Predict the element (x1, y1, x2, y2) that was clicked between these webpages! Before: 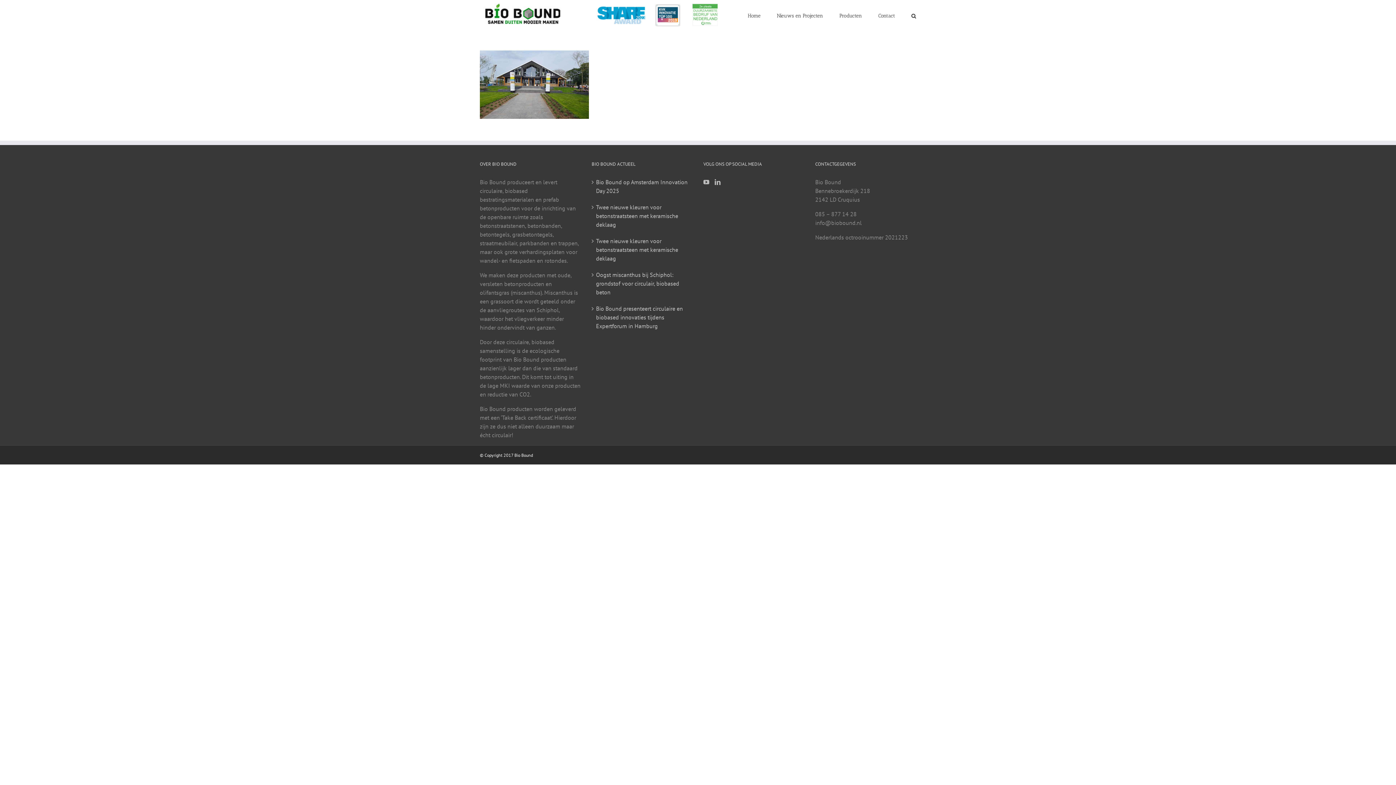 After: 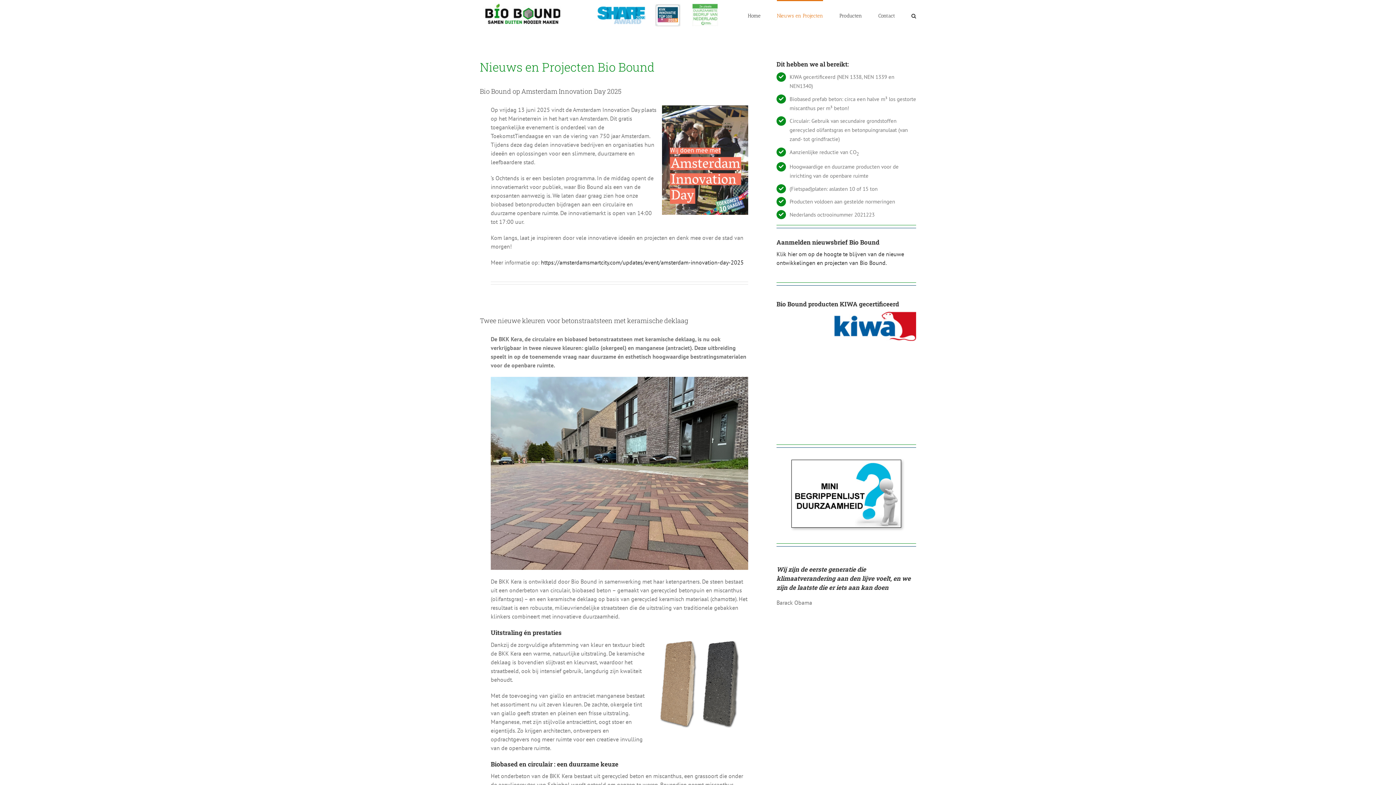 Action: bbox: (777, 0, 823, 30) label: Nieuws en Projecten